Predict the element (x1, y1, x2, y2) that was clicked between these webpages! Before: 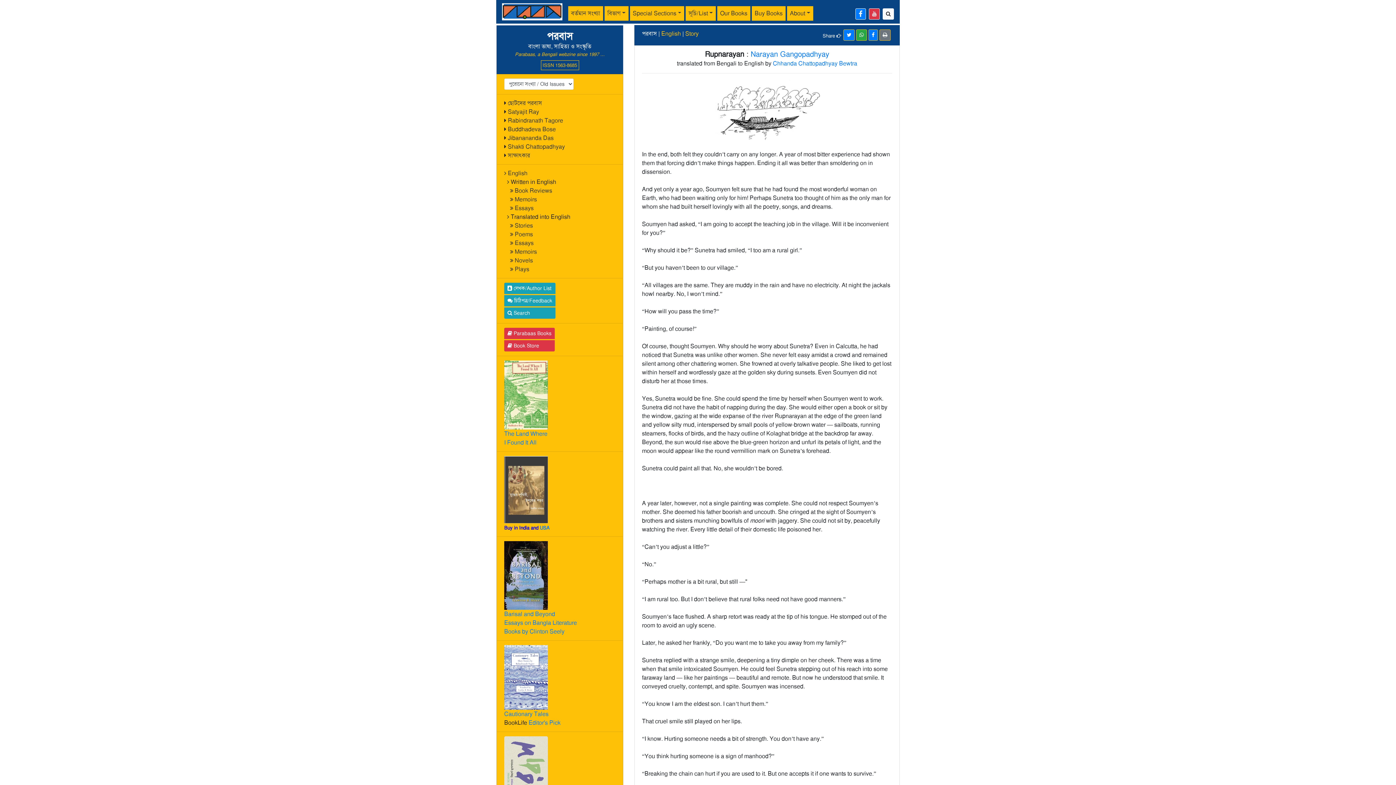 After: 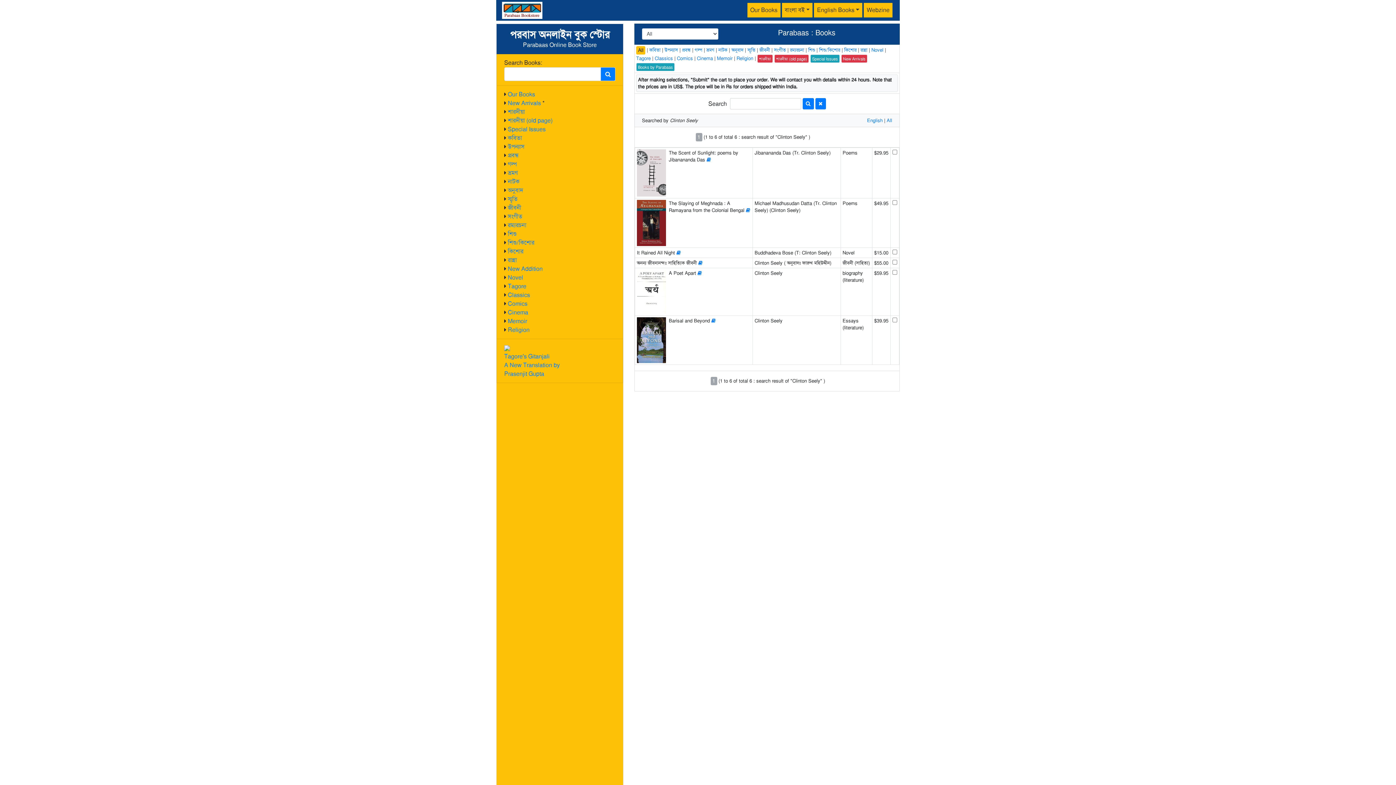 Action: bbox: (504, 571, 577, 635) label: 
Barisal and Beyond
Essays on Bangla Literature
Books by Clinton Seely